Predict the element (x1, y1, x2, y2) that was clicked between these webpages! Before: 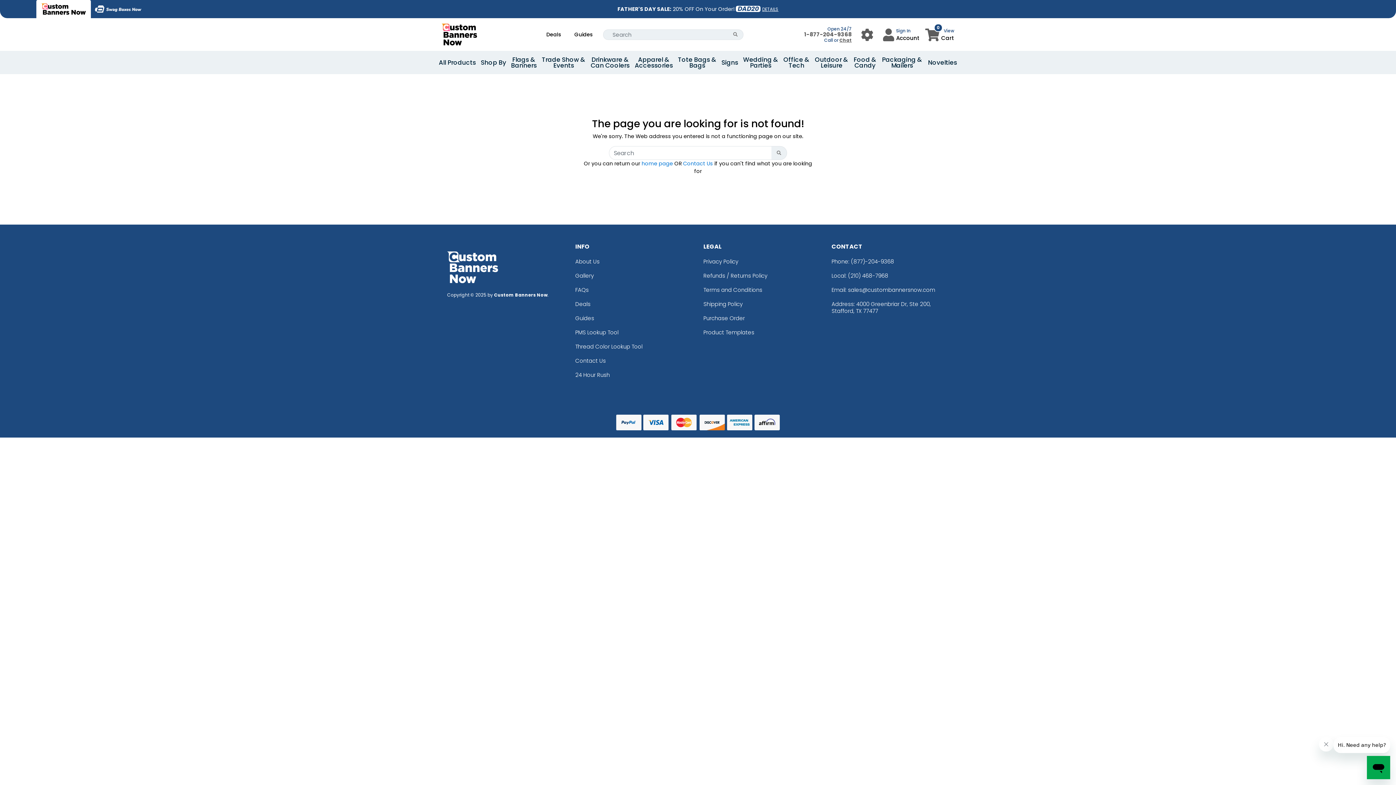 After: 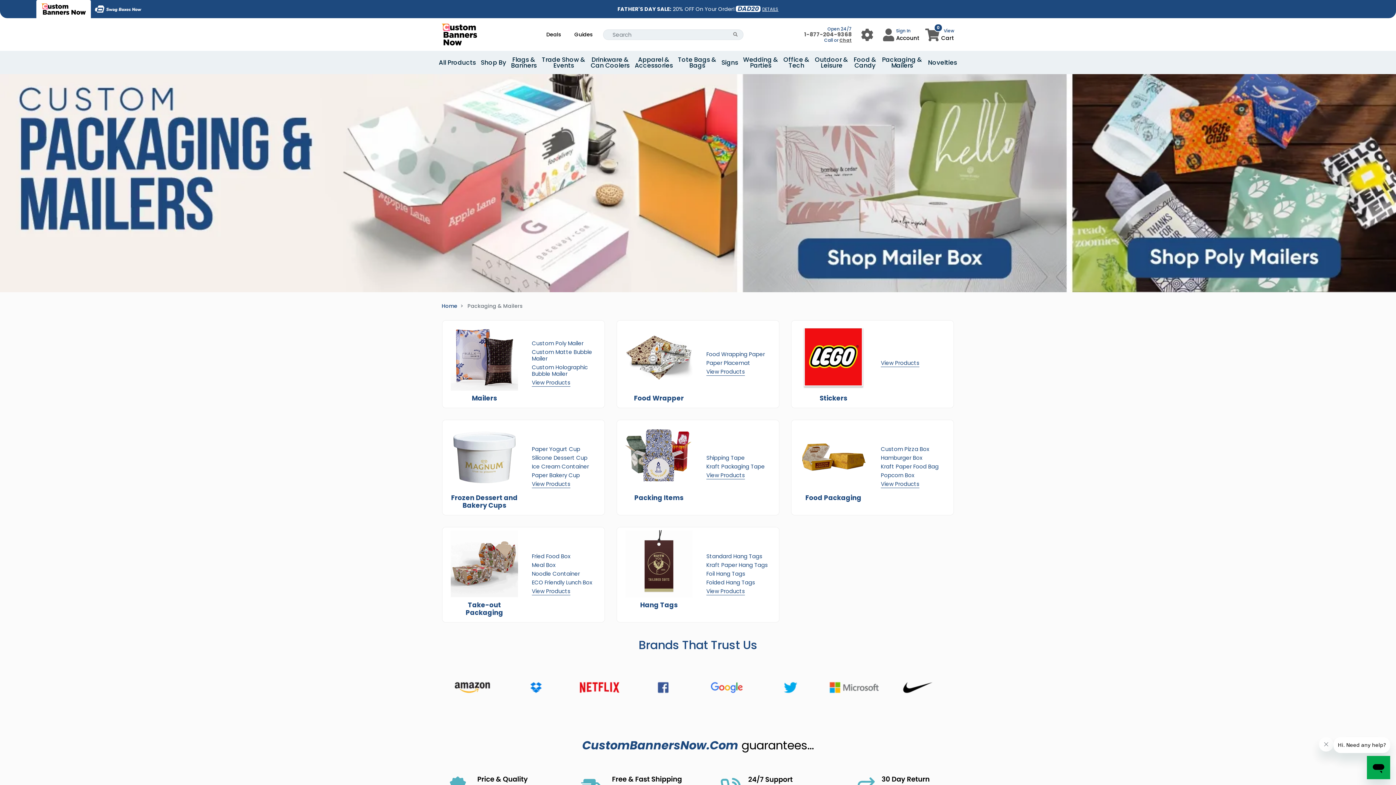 Action: bbox: (882, 56, 922, 68) label: Packaging &
Mailers